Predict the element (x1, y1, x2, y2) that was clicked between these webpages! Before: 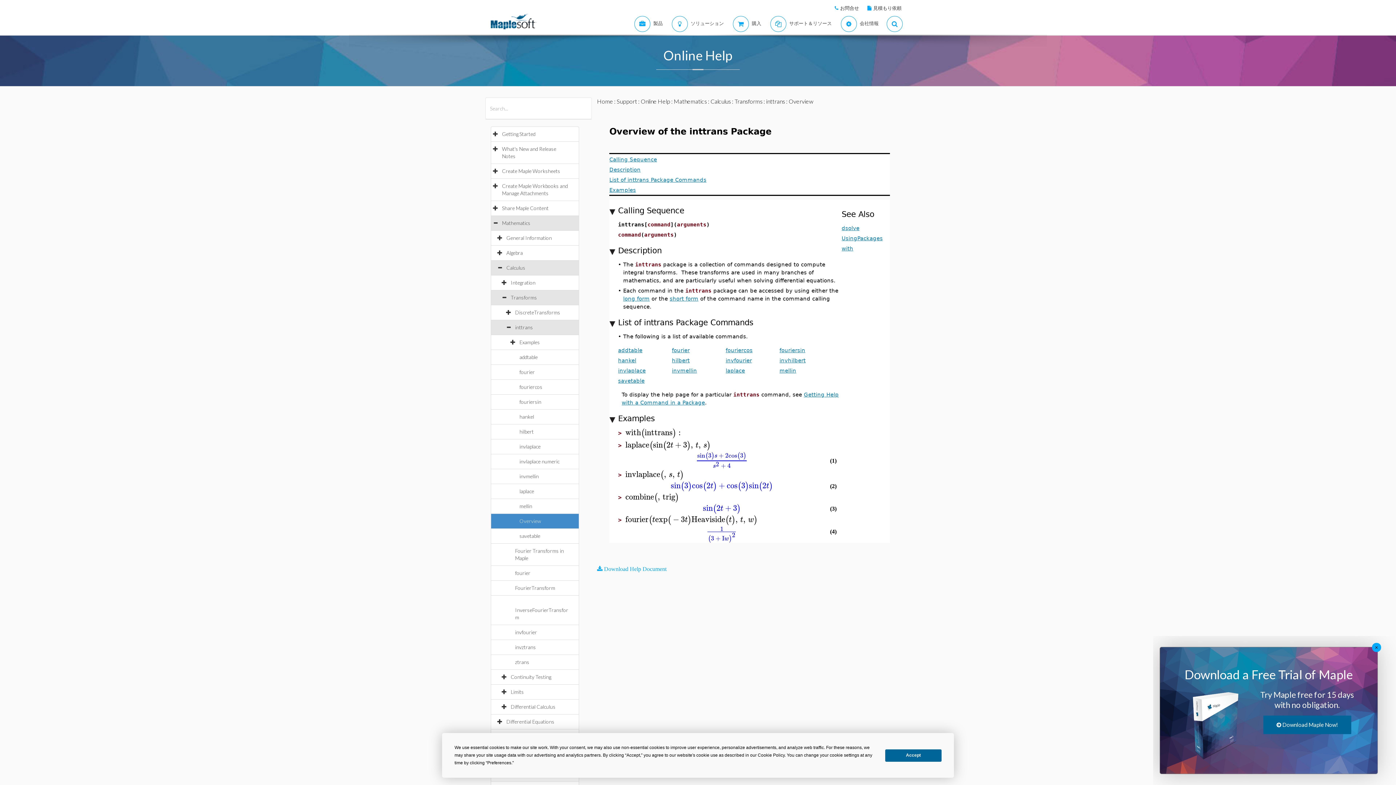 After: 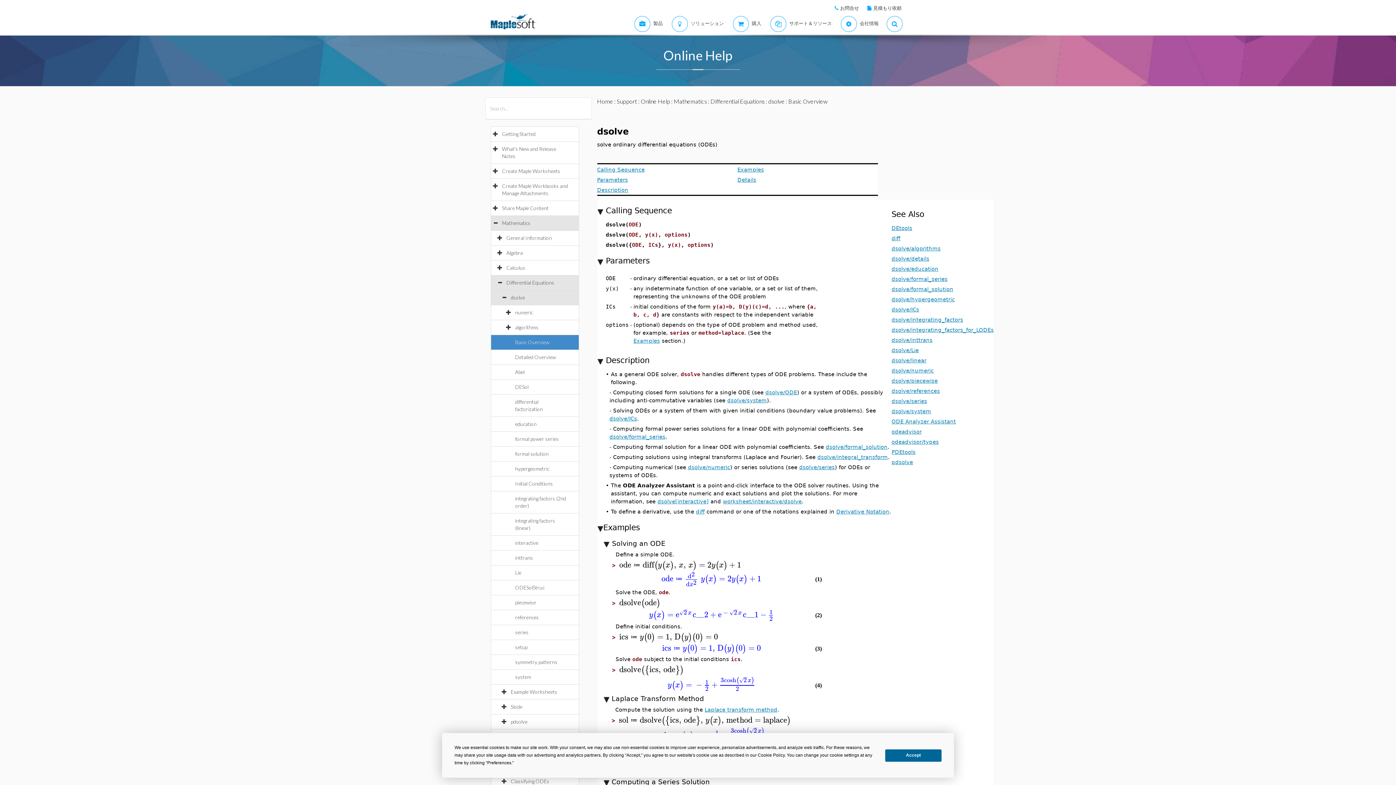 Action: bbox: (841, 224, 859, 231) label: dsolve